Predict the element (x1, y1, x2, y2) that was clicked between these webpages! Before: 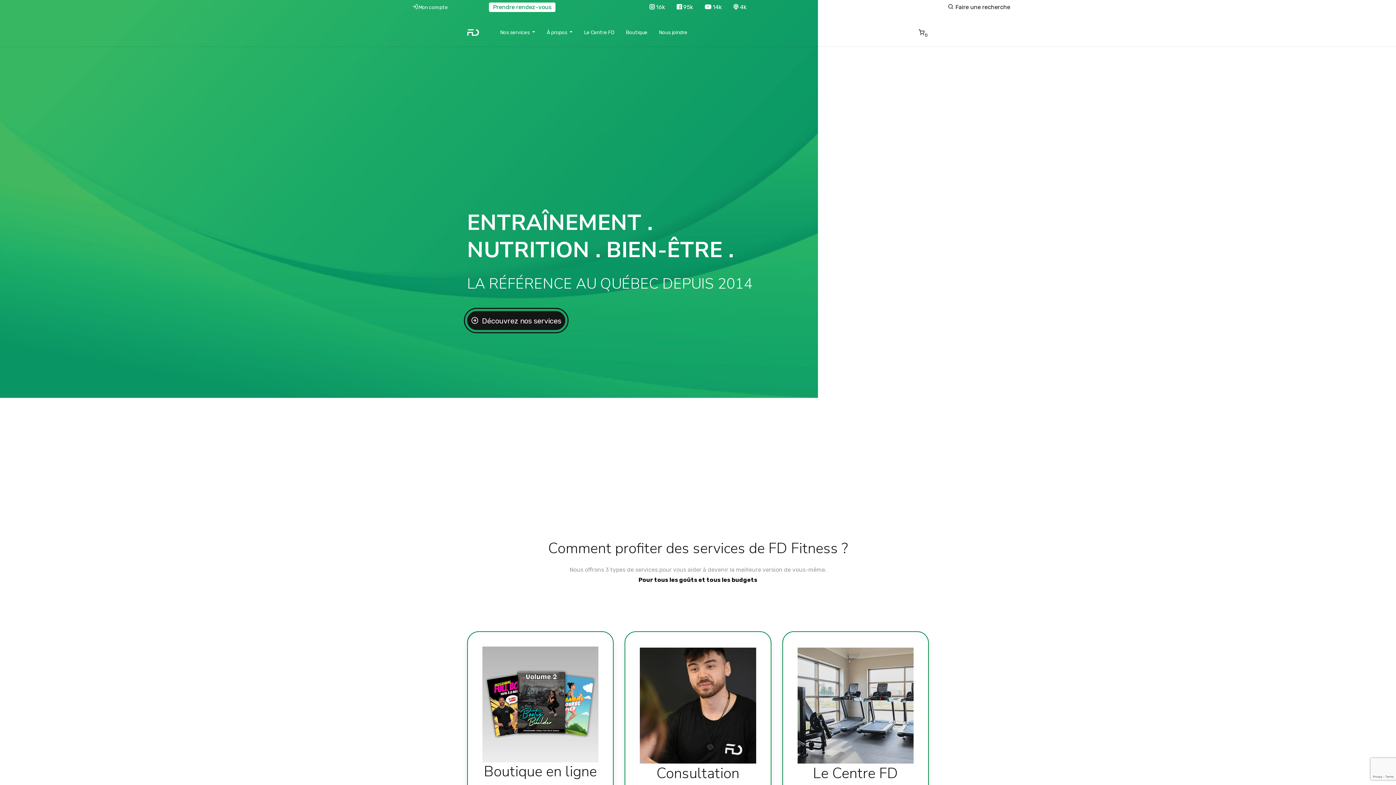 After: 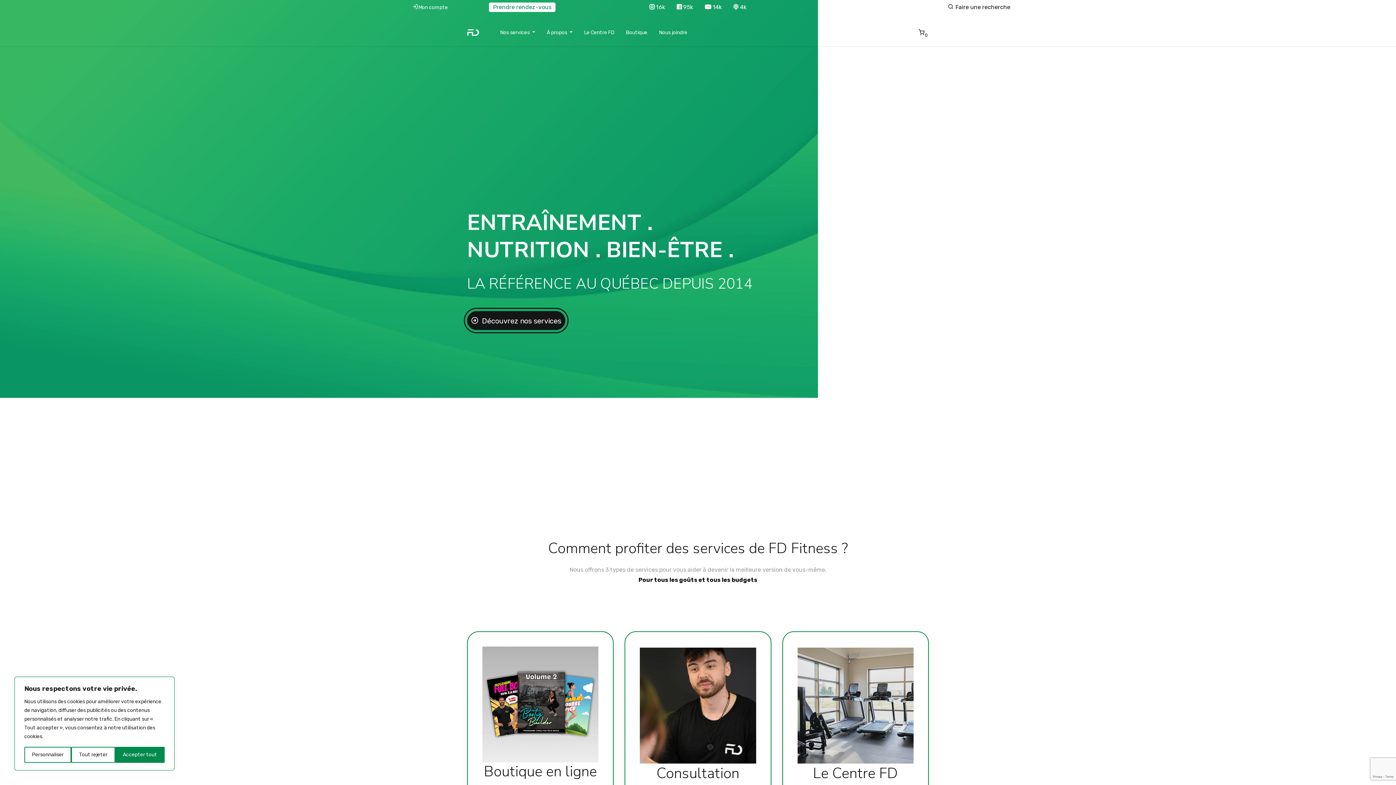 Action: label:  95k bbox: (671, 0, 699, 14)